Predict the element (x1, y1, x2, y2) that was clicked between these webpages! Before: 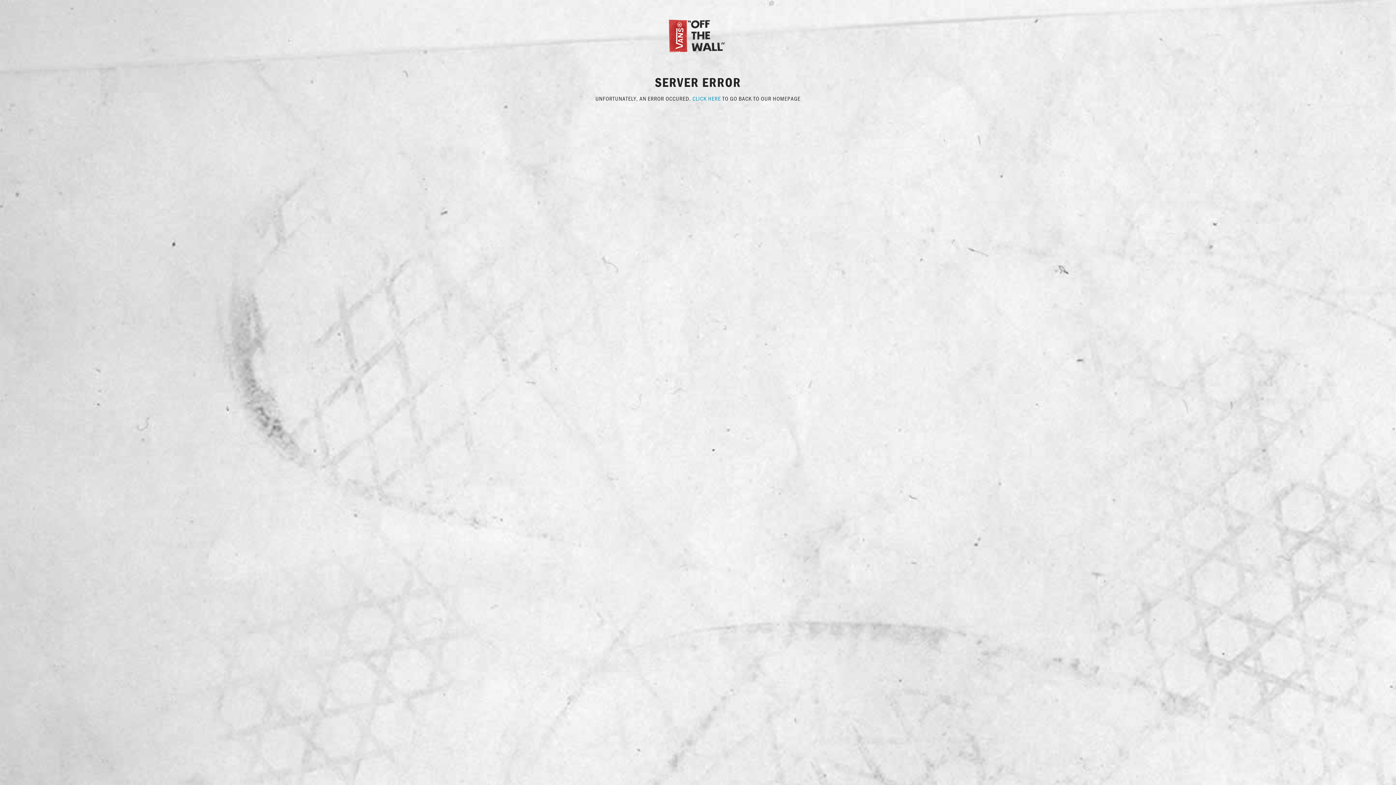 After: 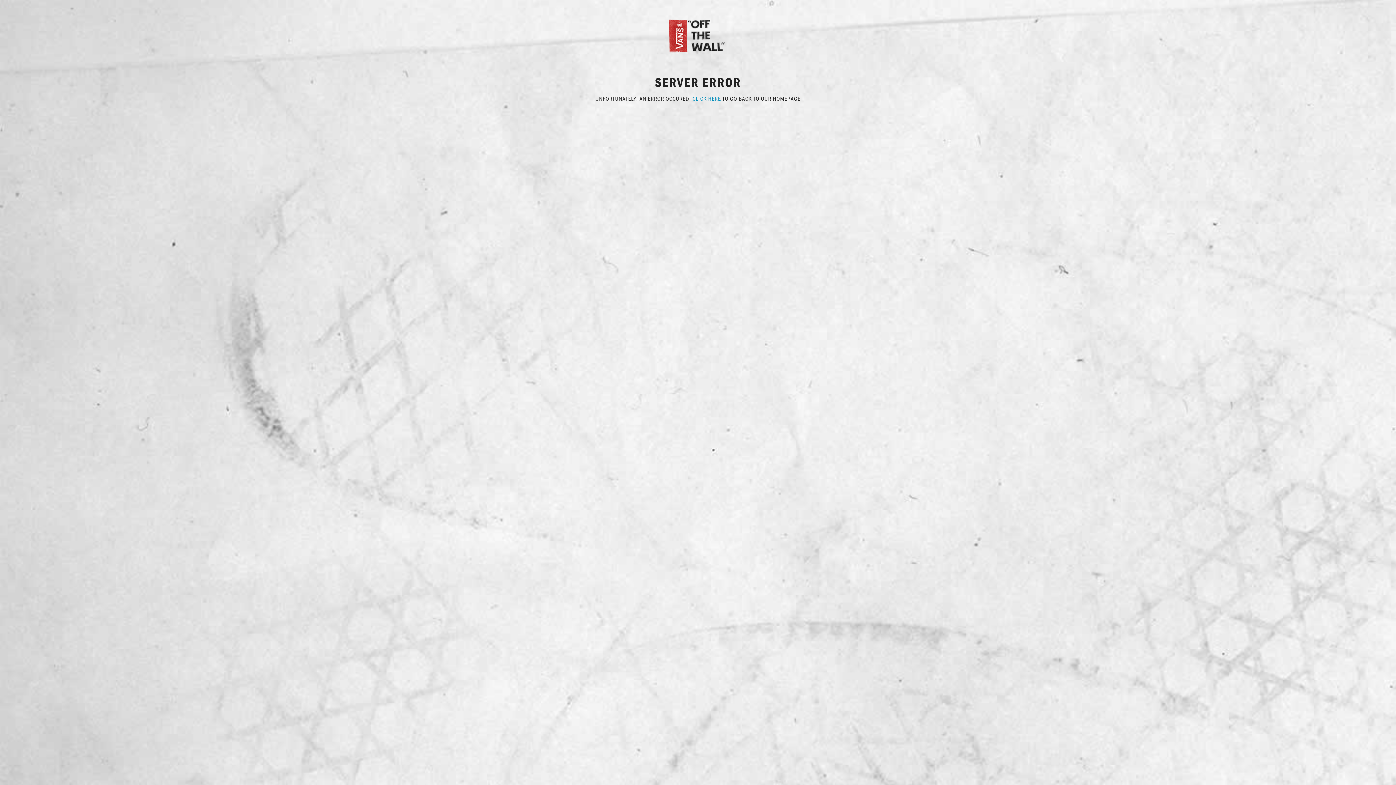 Action: bbox: (692, 94, 721, 102) label: CLICK HERE